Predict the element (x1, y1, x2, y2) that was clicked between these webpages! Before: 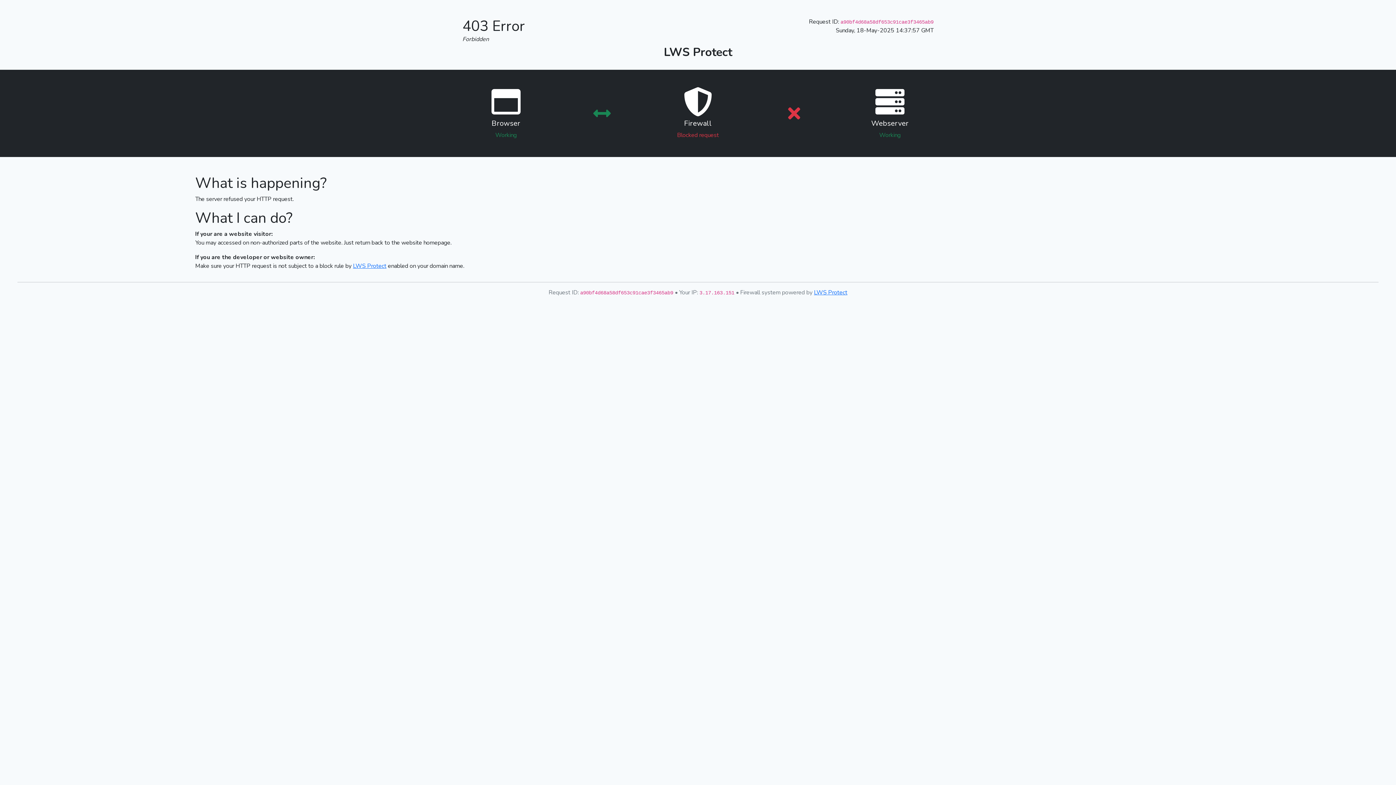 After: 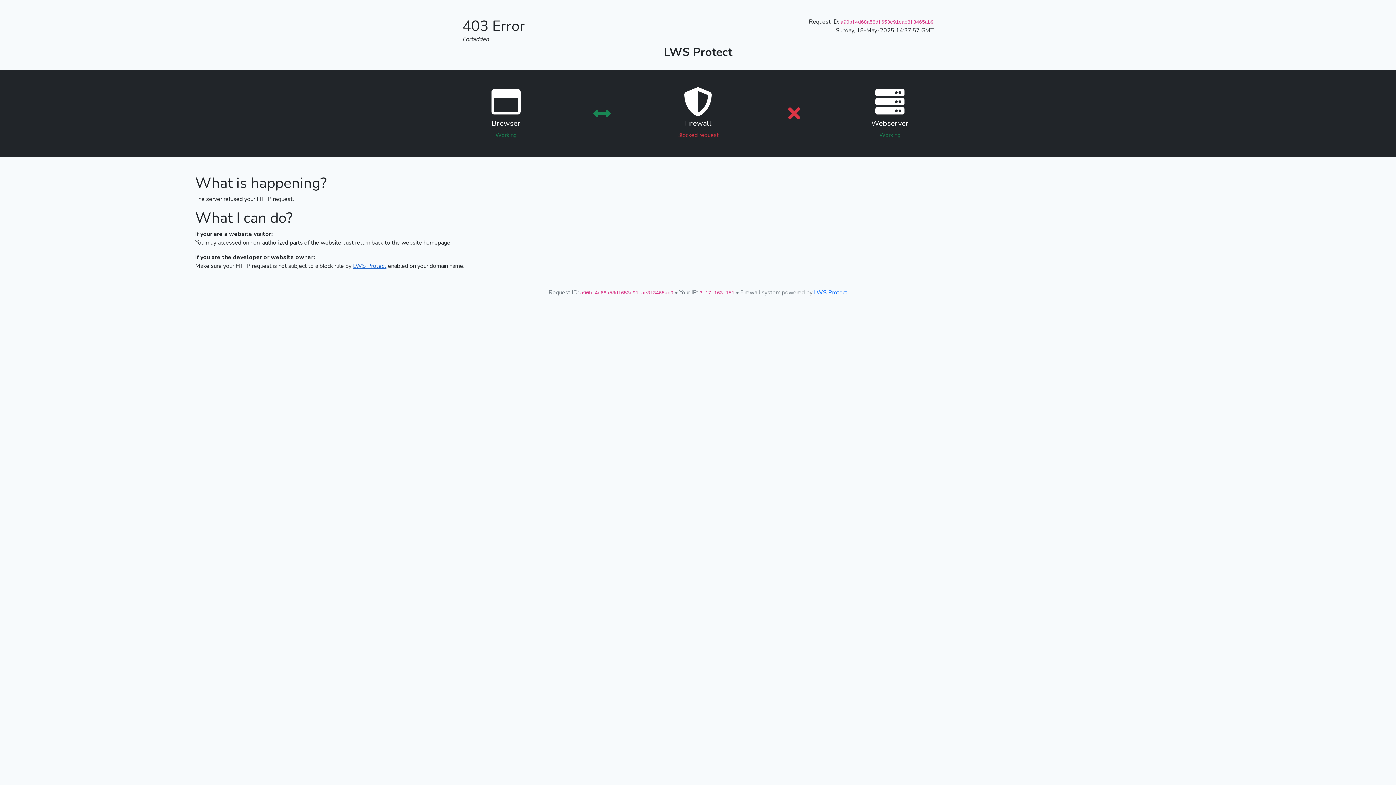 Action: label: LWS Protect bbox: (353, 262, 386, 270)